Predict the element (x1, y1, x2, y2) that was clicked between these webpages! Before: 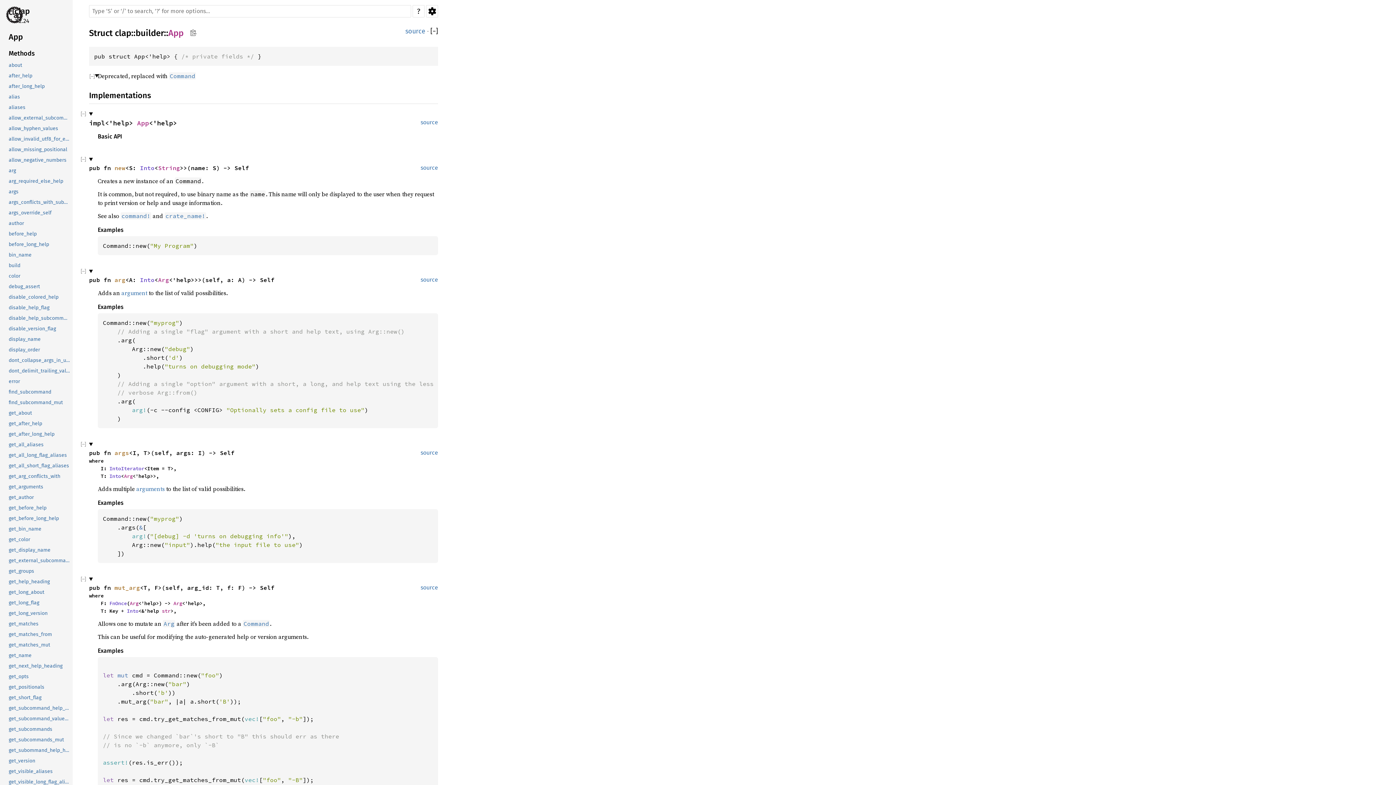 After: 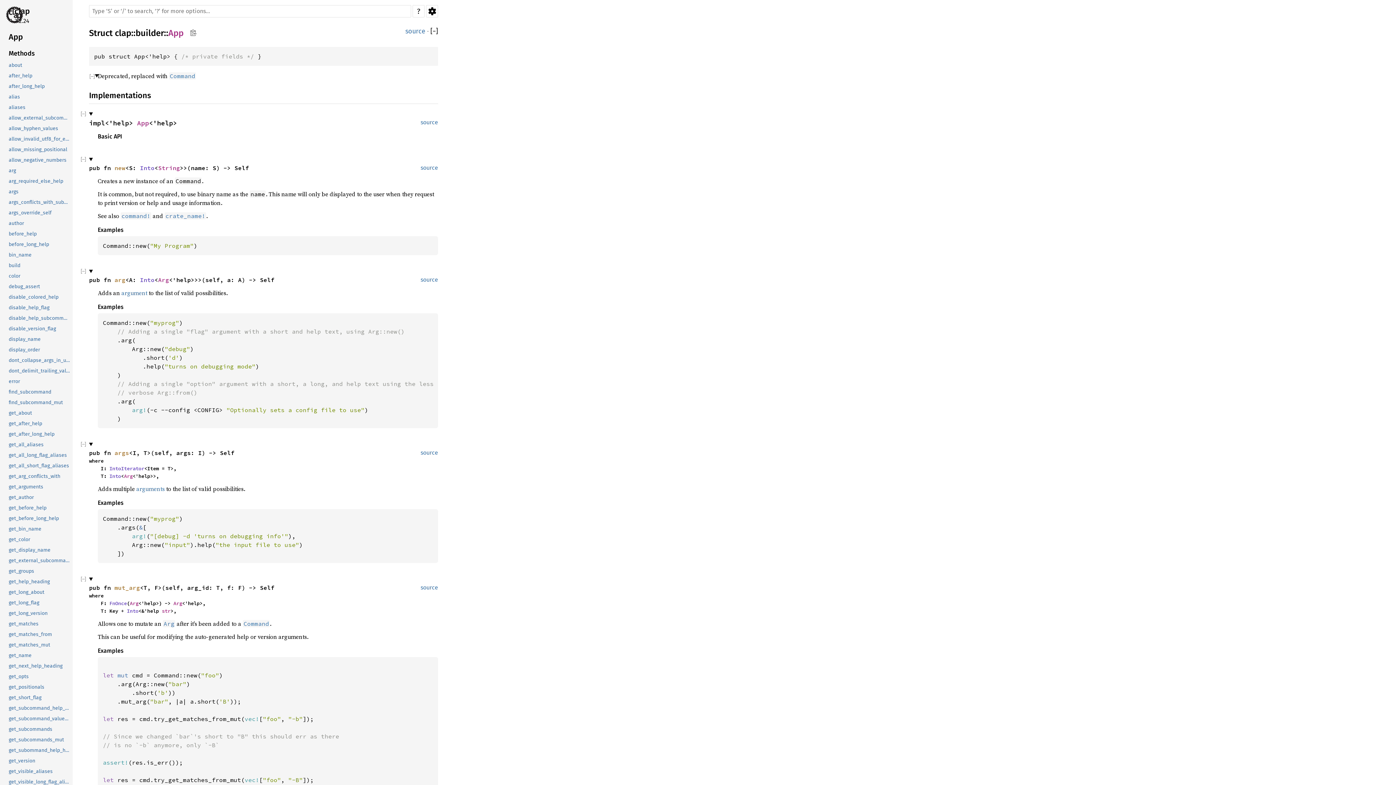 Action: bbox: (137, 118, 149, 127) label: App